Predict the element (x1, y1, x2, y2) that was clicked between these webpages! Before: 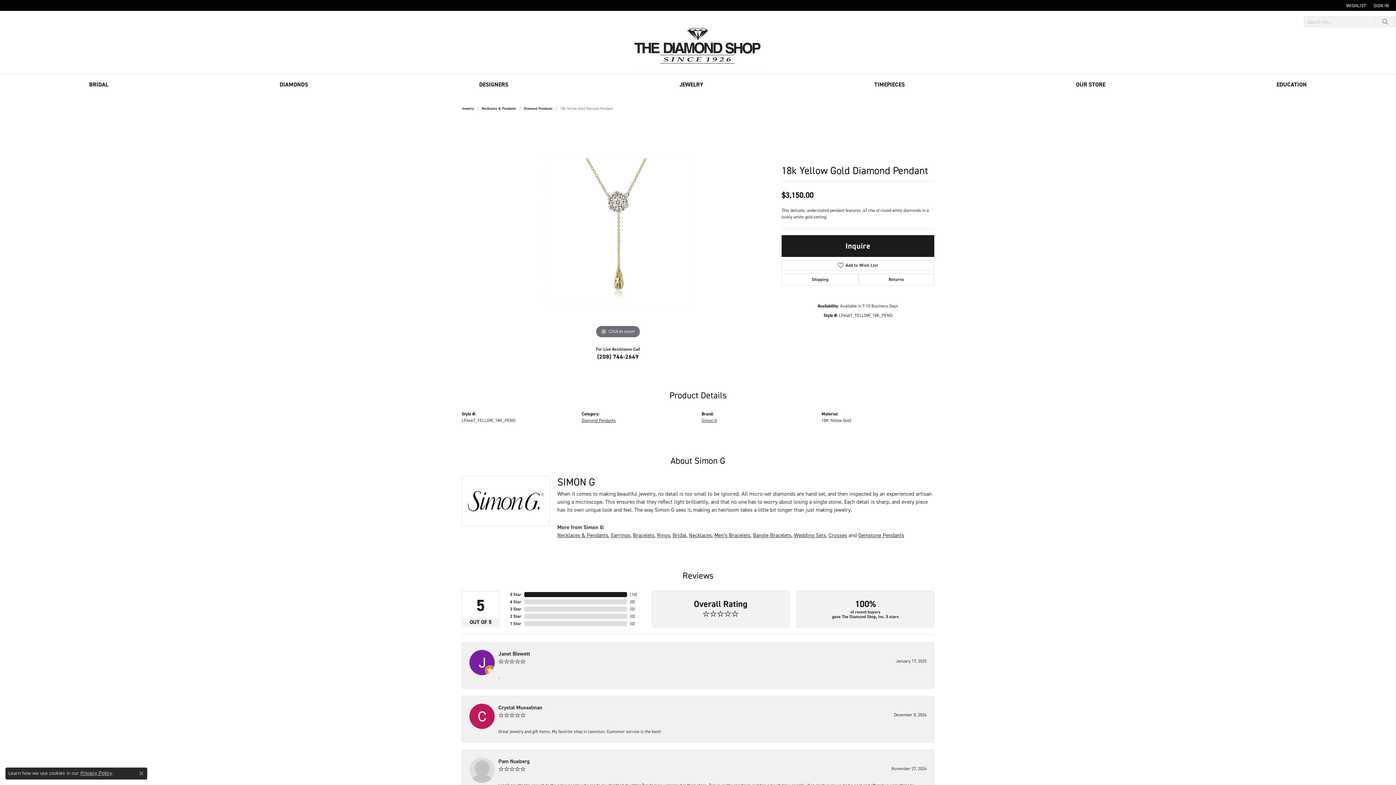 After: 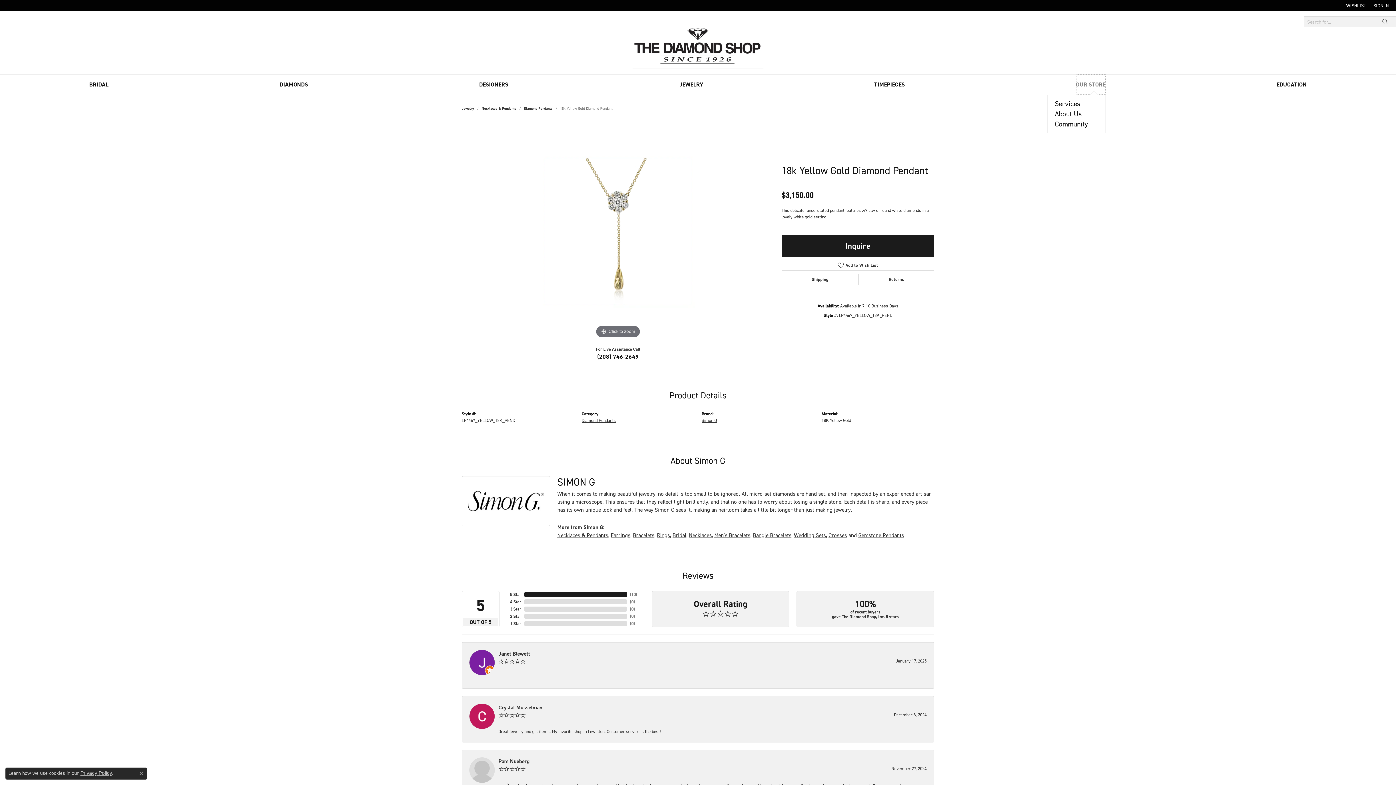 Action: label: OUR STORE bbox: (1076, 74, 1105, 94)